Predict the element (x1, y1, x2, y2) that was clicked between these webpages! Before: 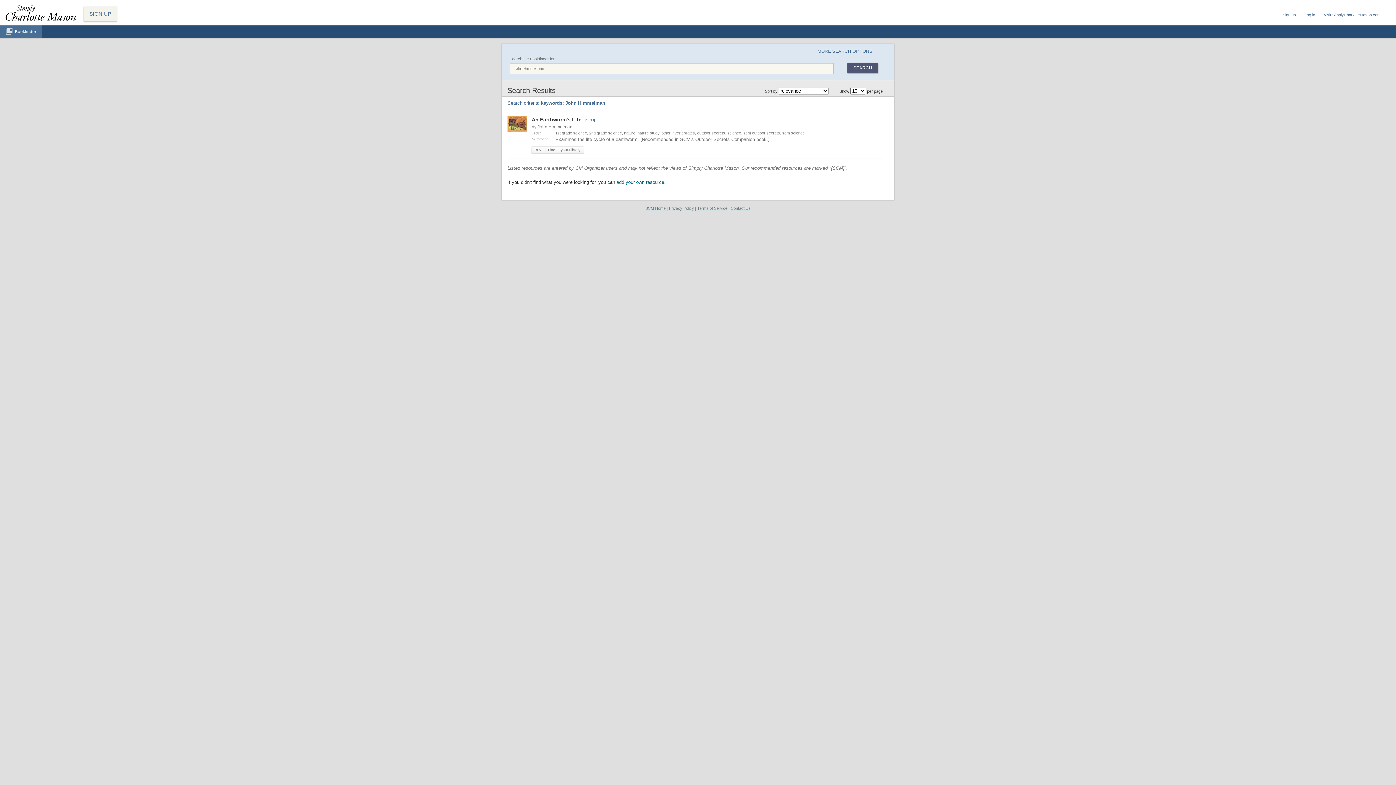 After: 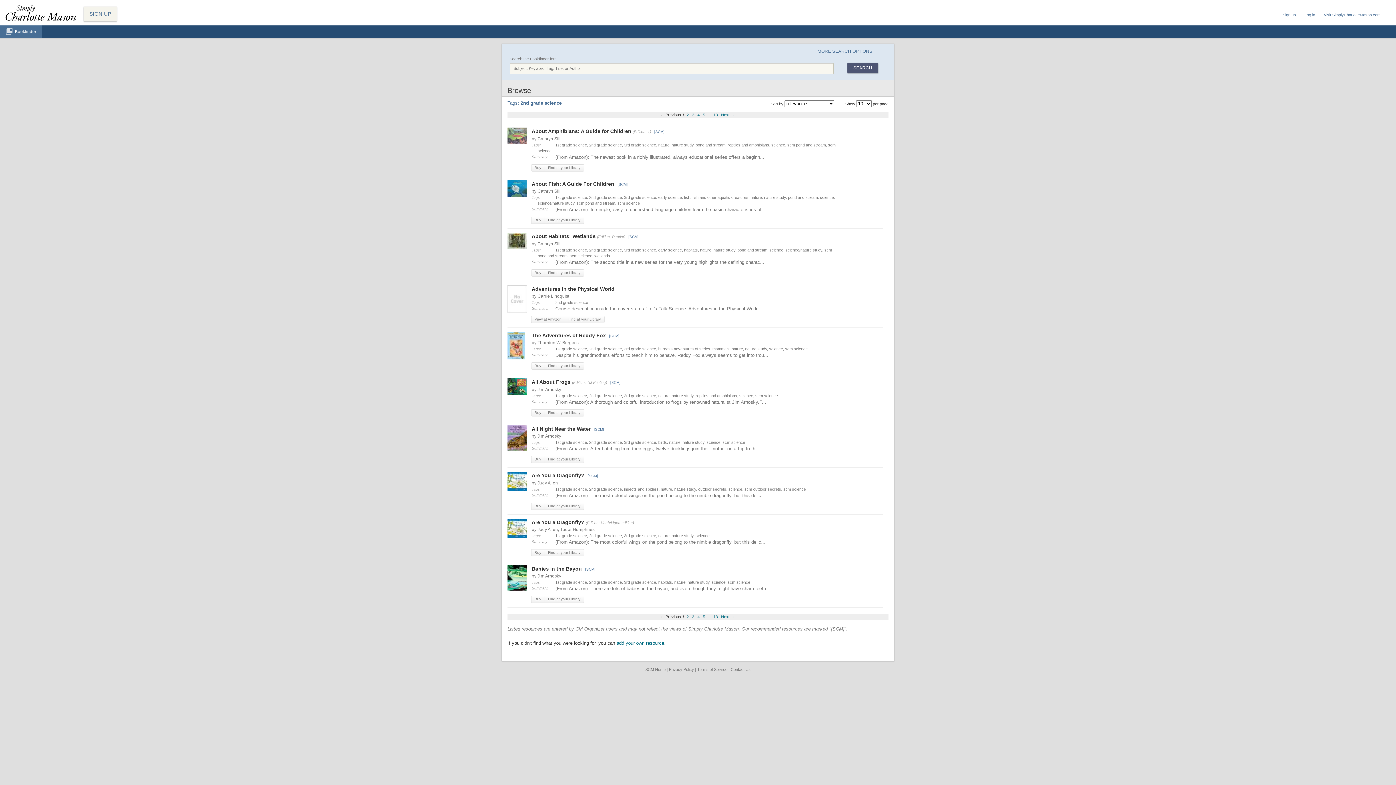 Action: label: 2nd grade science bbox: (589, 131, 622, 135)